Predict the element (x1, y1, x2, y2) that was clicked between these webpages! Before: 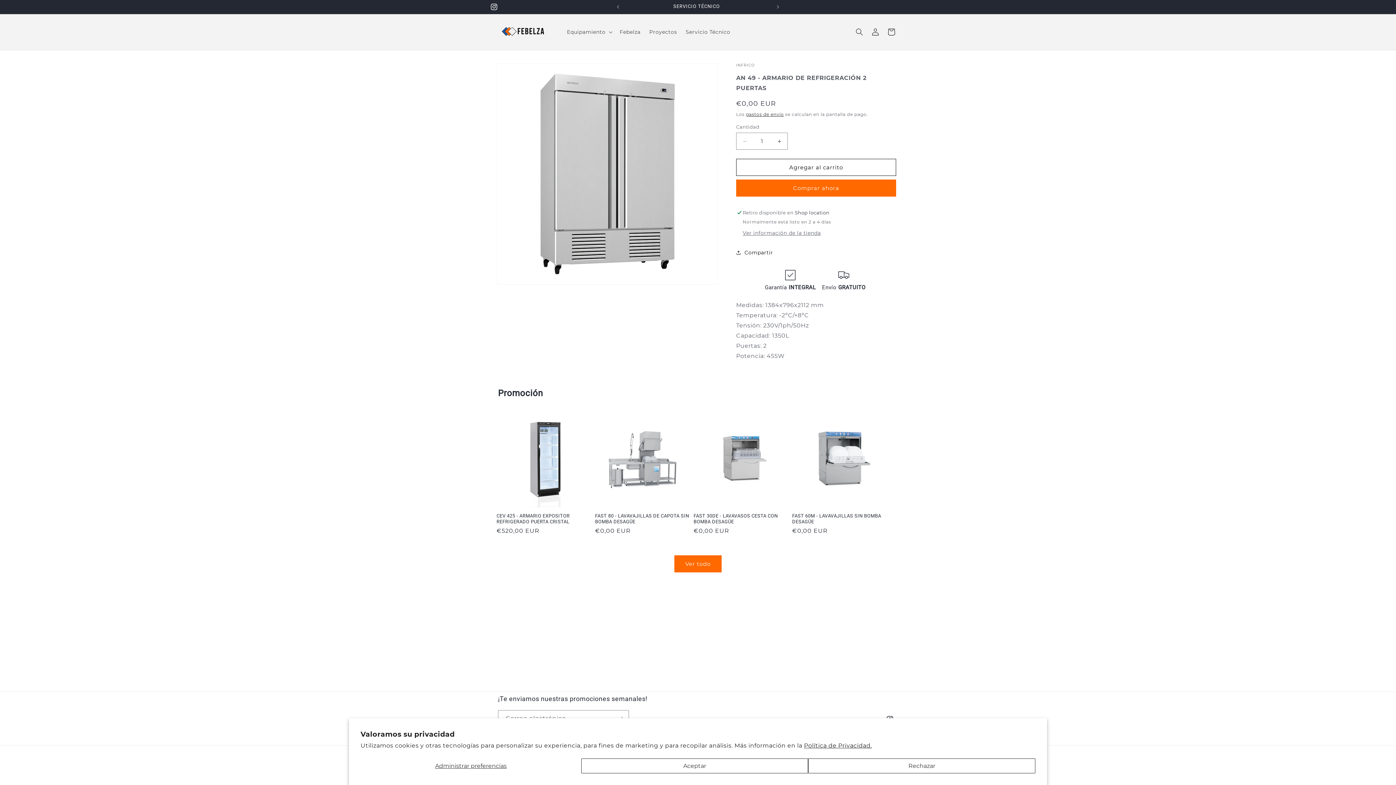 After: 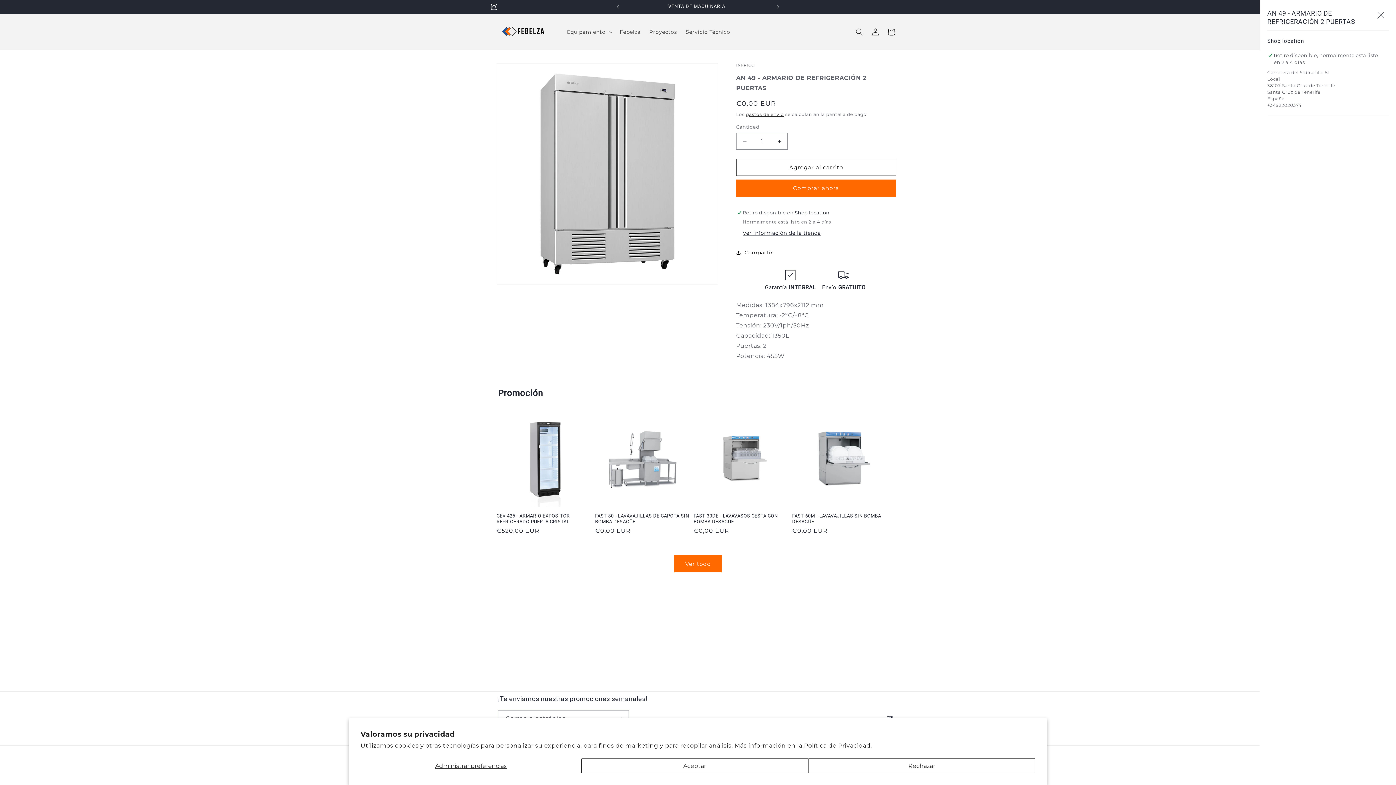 Action: label: Ver información de la tienda bbox: (742, 229, 821, 237)